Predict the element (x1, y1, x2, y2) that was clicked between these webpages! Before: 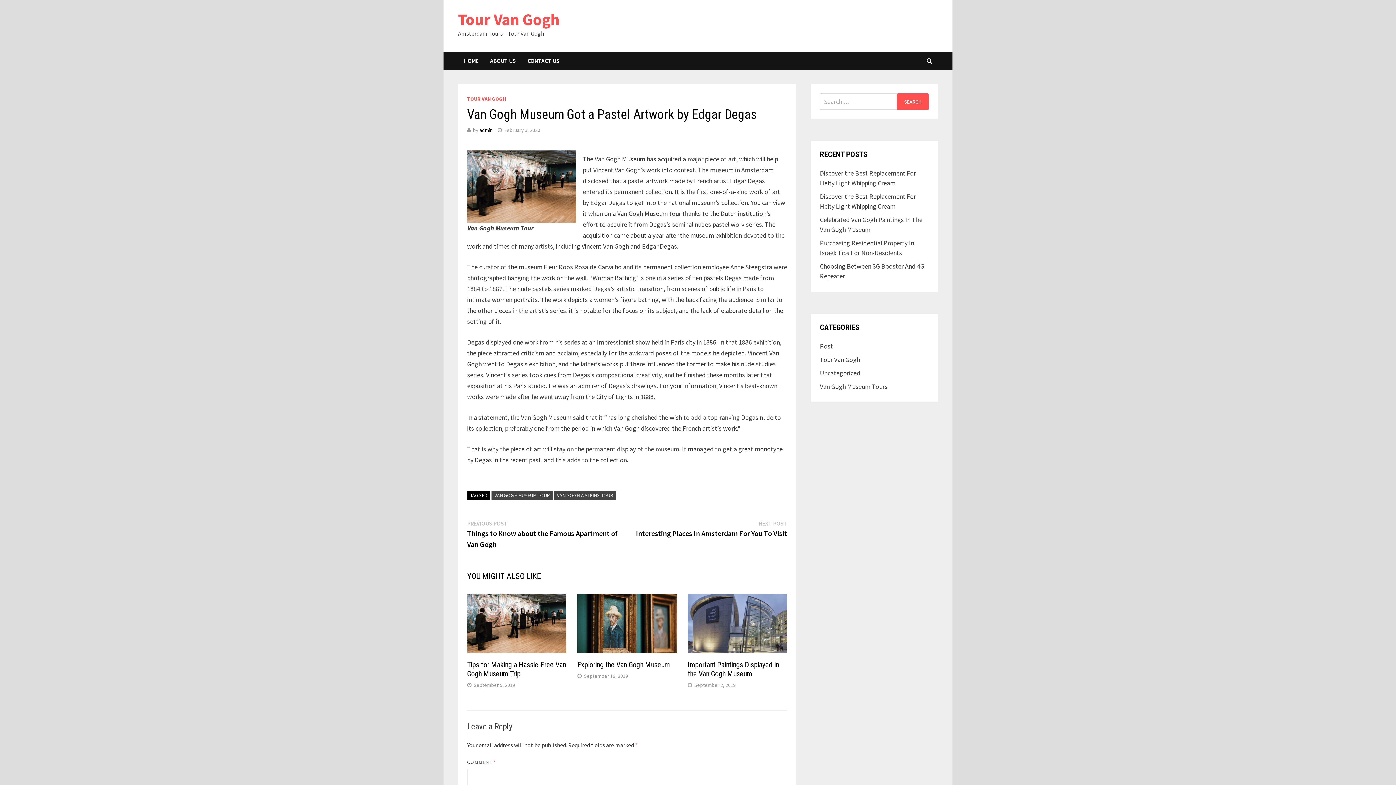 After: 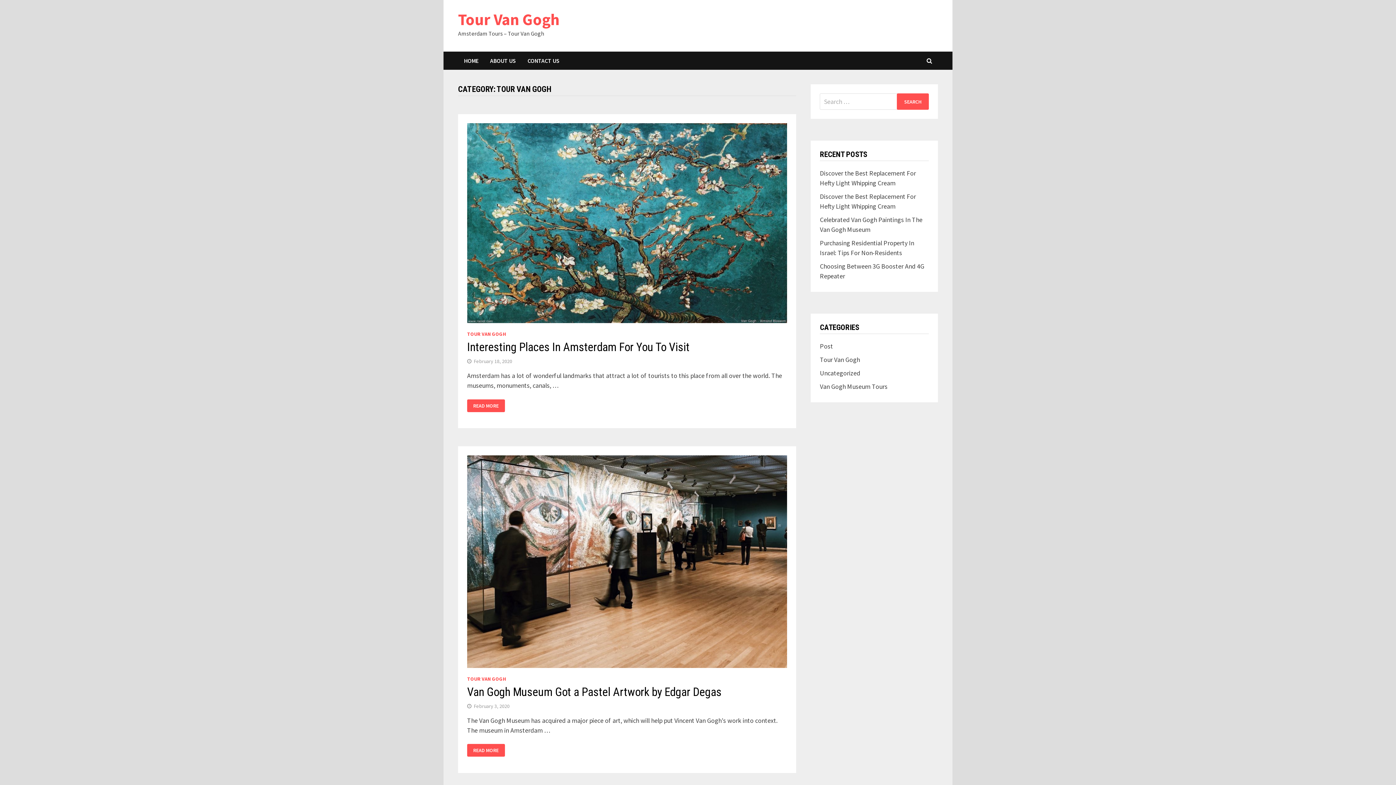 Action: bbox: (820, 355, 860, 364) label: Tour Van Gogh